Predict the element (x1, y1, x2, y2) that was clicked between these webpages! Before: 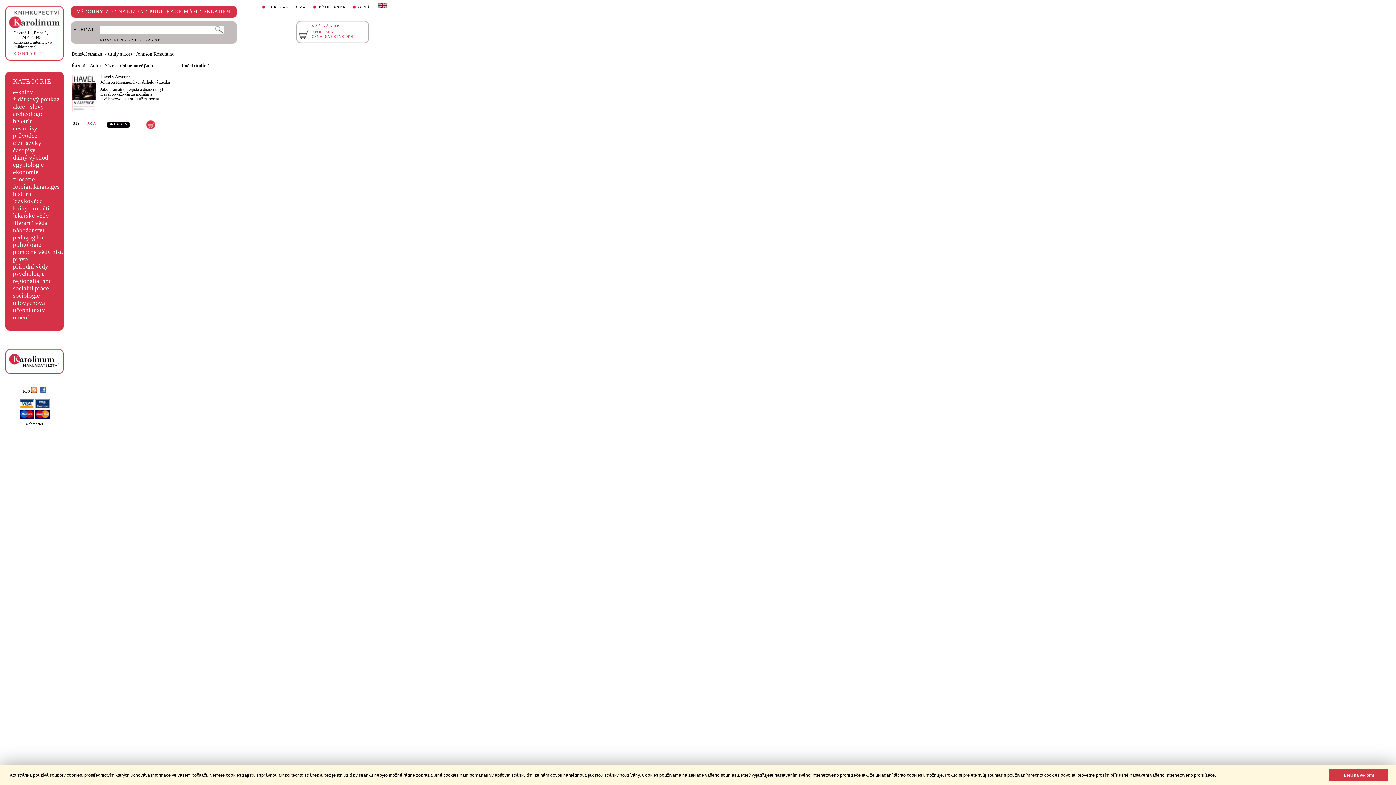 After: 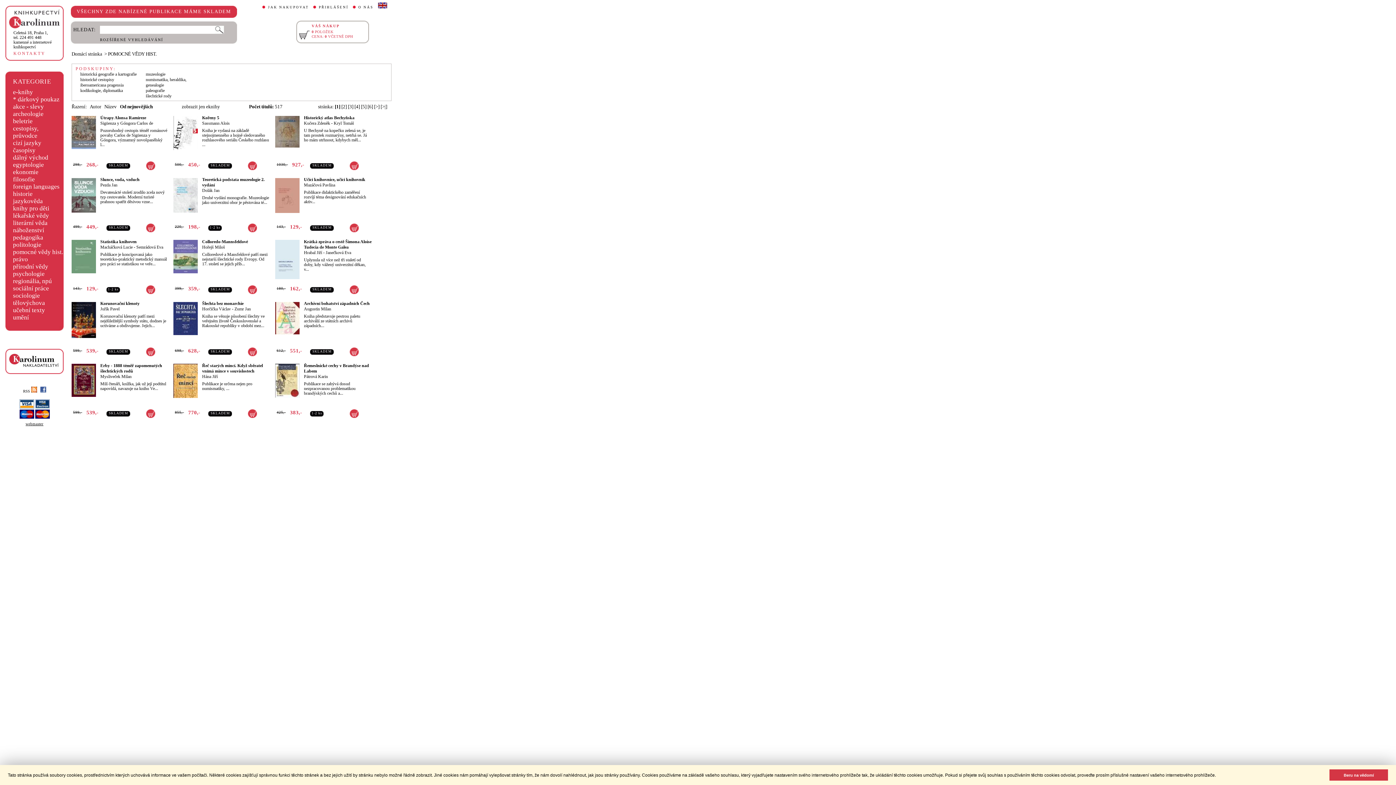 Action: bbox: (13, 248, 63, 255) label: pomocné vědy hist.